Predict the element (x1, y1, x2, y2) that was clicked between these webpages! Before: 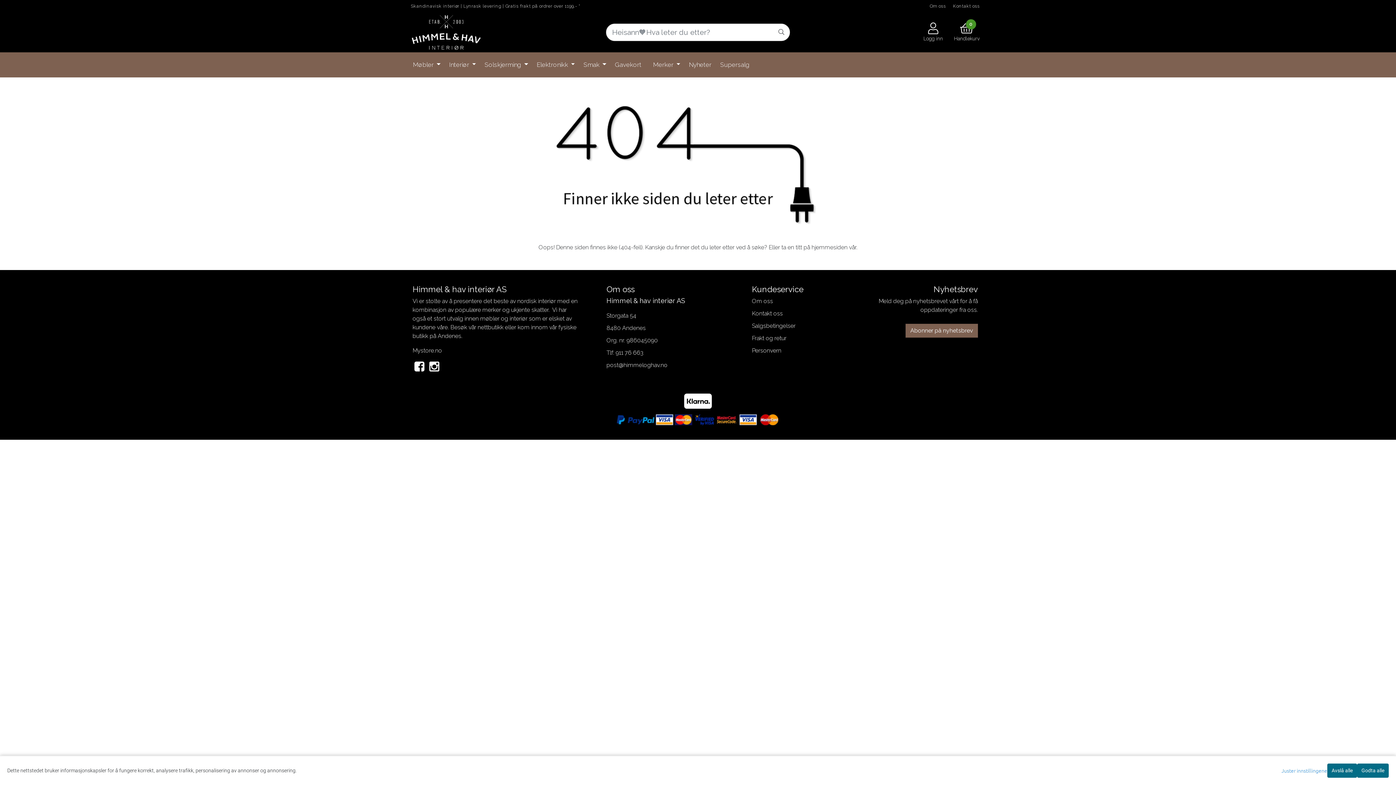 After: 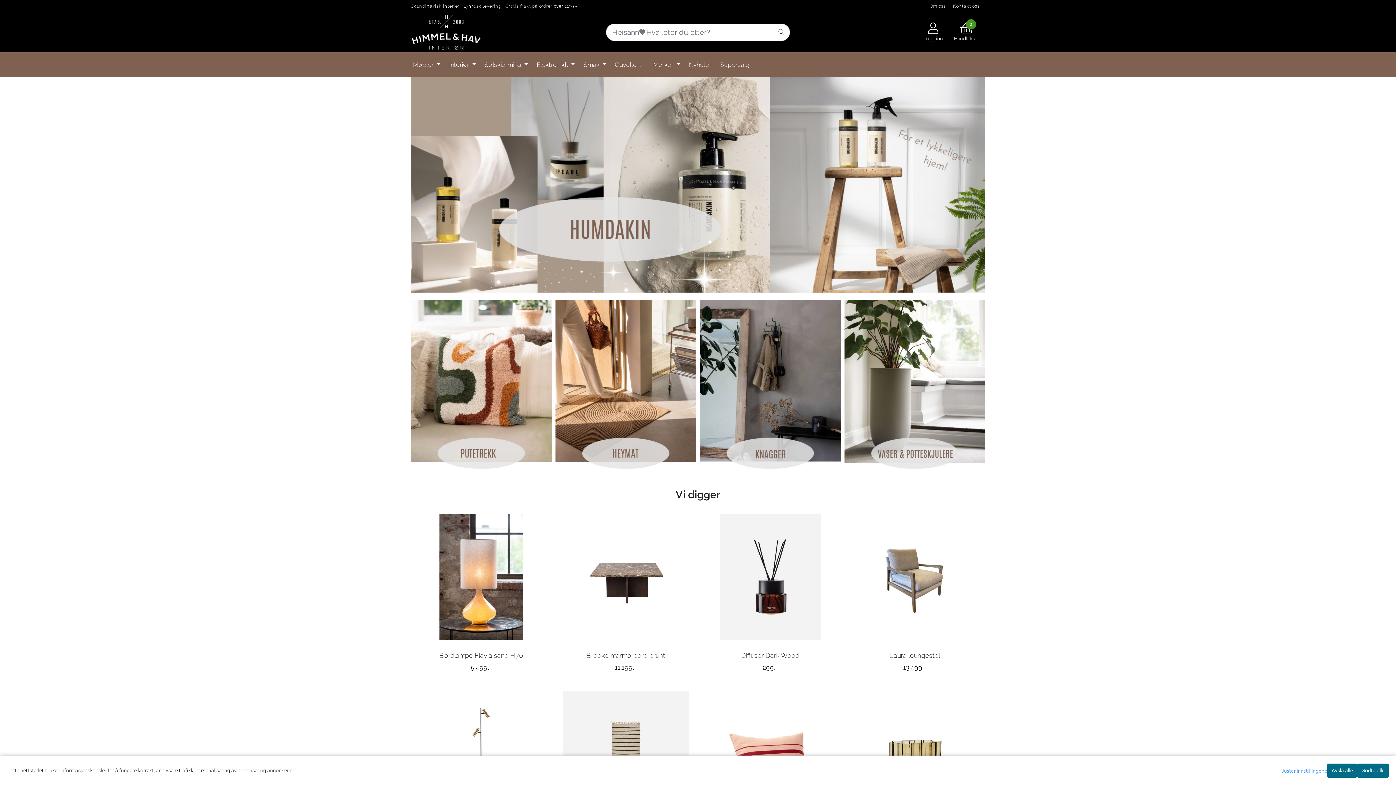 Action: bbox: (811, 243, 847, 250) label: hjemmesiden